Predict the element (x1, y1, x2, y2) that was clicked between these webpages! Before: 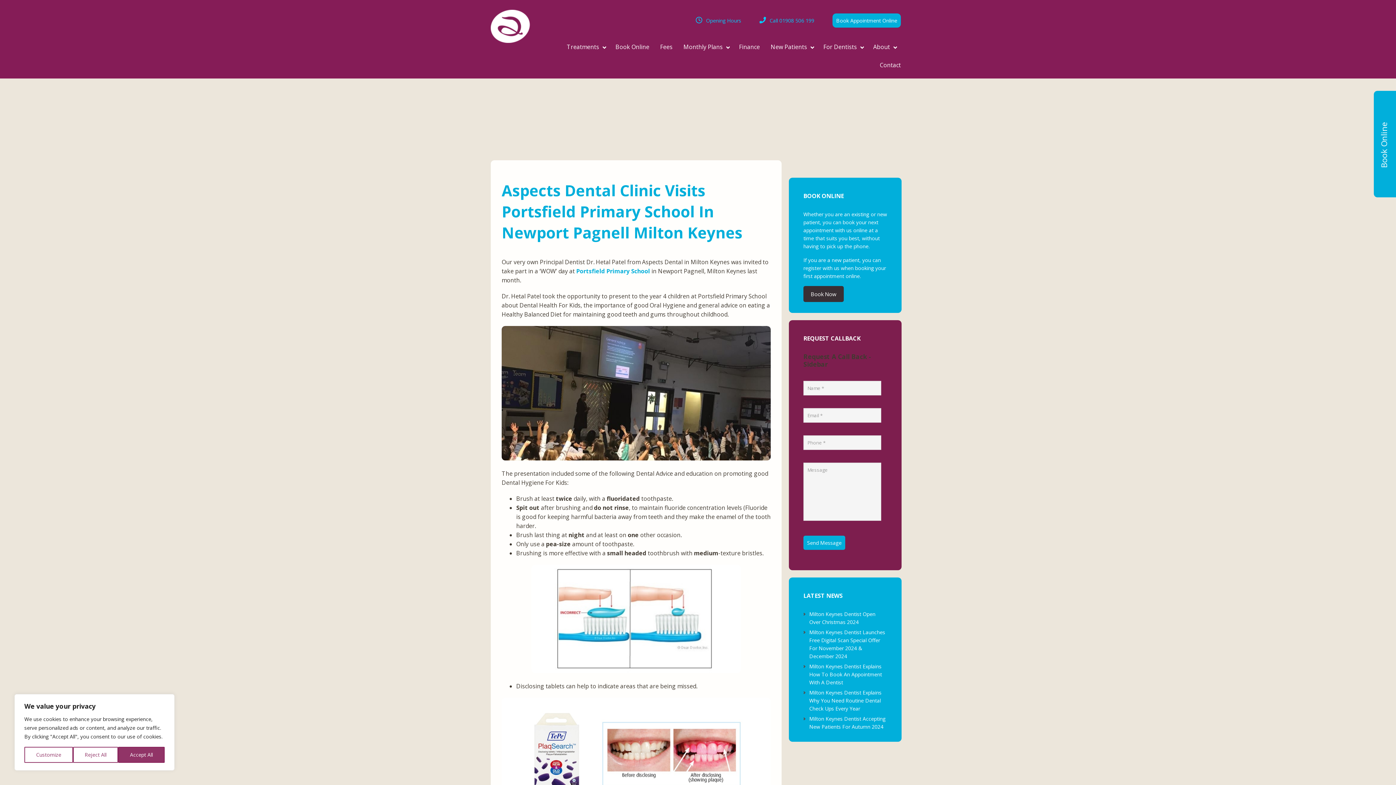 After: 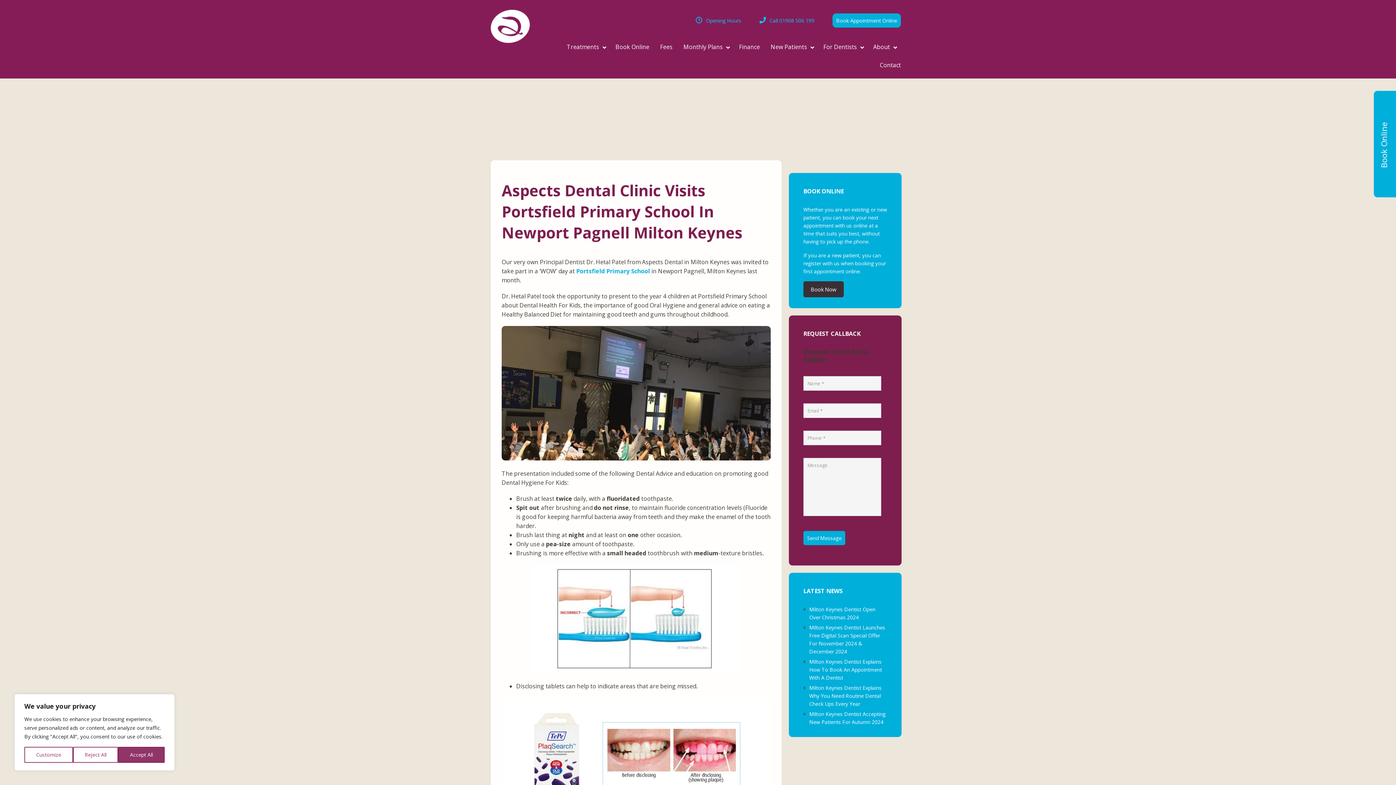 Action: label: Aspects Dental Clinic Visits Portsfield Primary School In Newport Pagnell Milton Keynes bbox: (501, 180, 742, 242)